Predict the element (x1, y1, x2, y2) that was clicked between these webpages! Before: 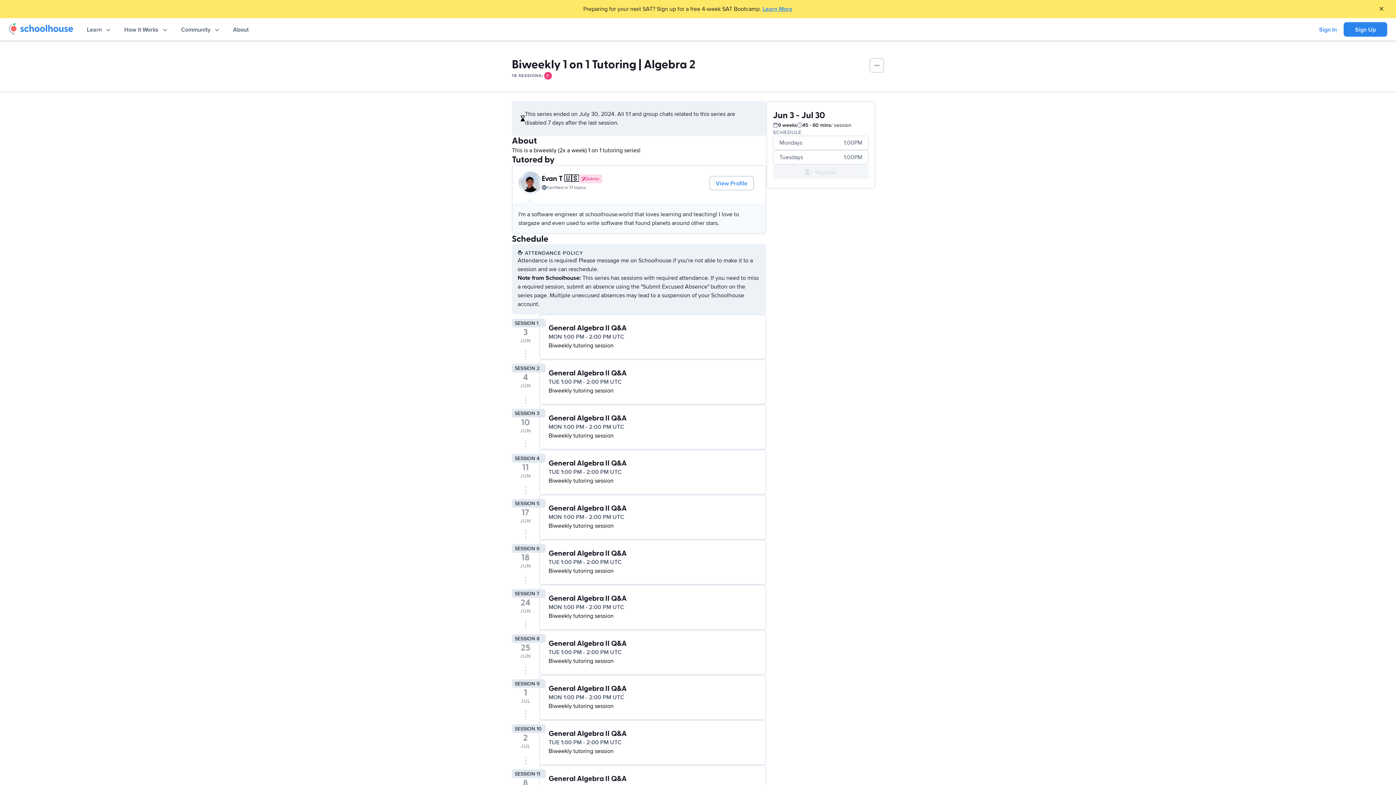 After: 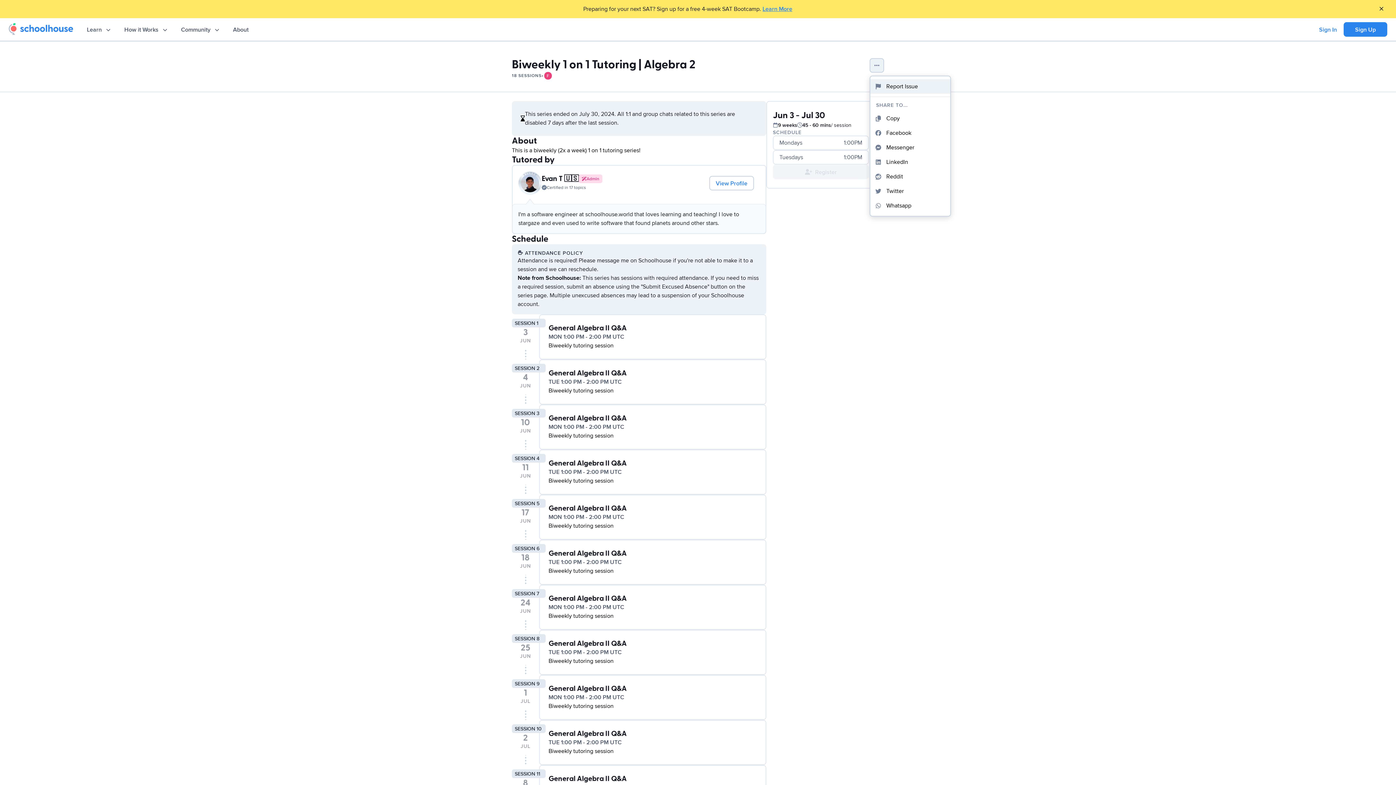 Action: bbox: (869, 58, 884, 72) label: See options